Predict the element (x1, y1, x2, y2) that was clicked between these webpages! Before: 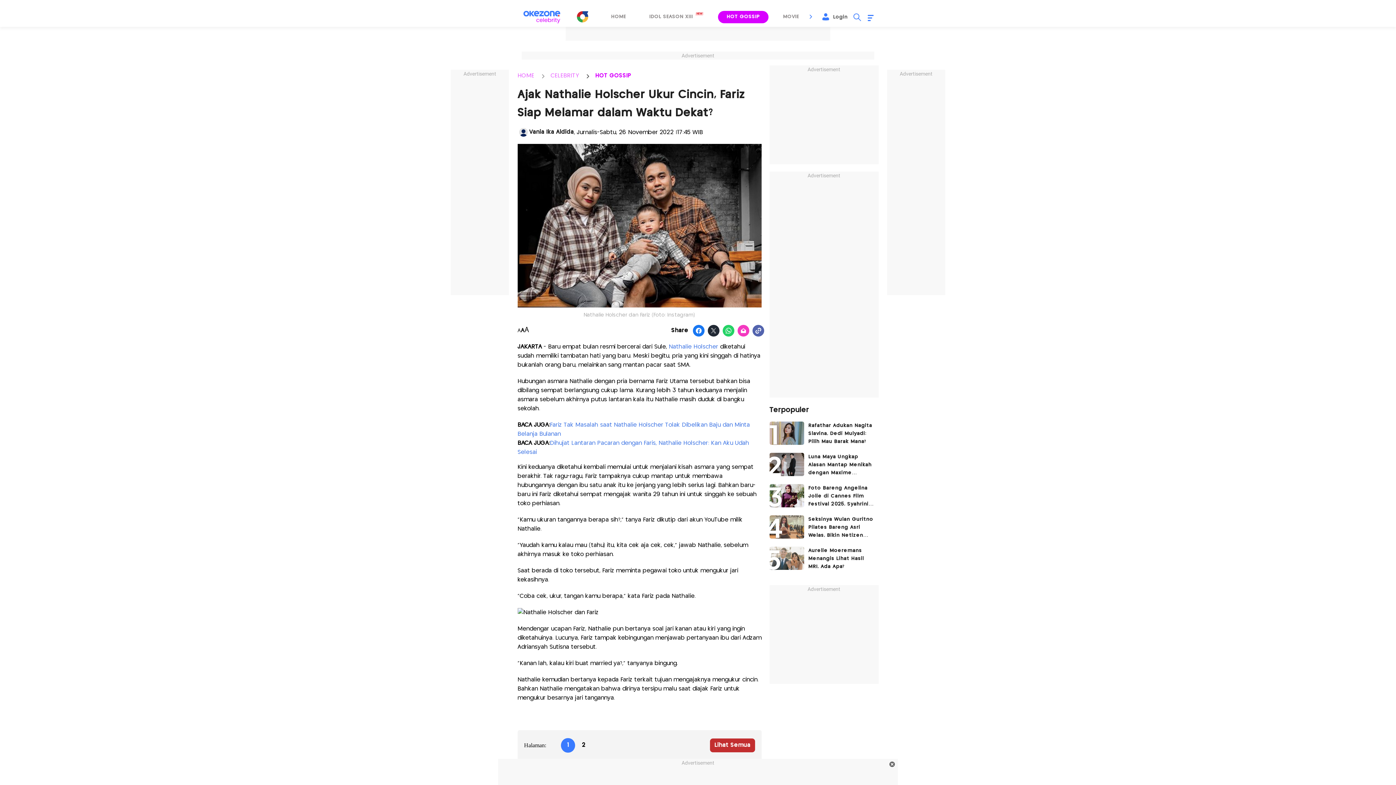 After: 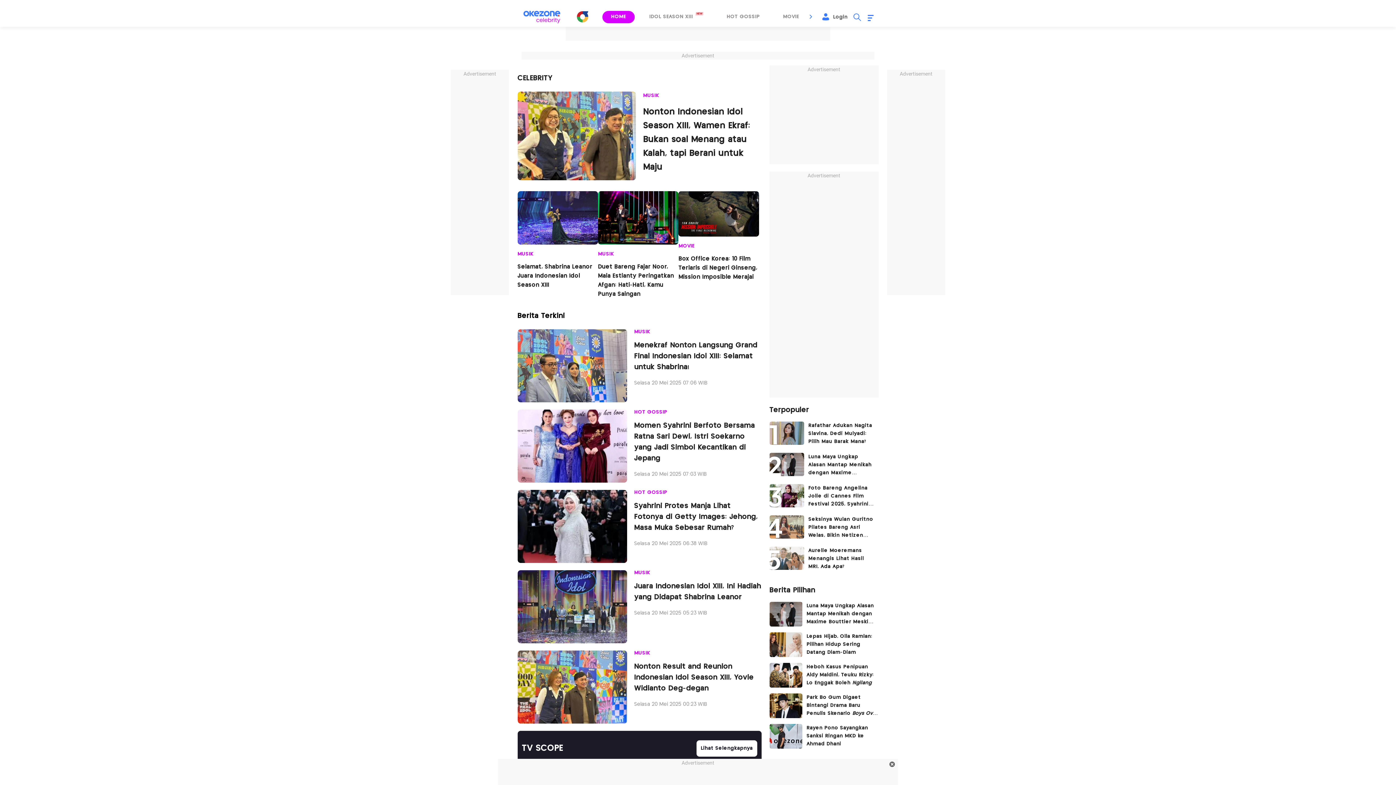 Action: bbox: (602, 10, 634, 23) label: 1 / 9